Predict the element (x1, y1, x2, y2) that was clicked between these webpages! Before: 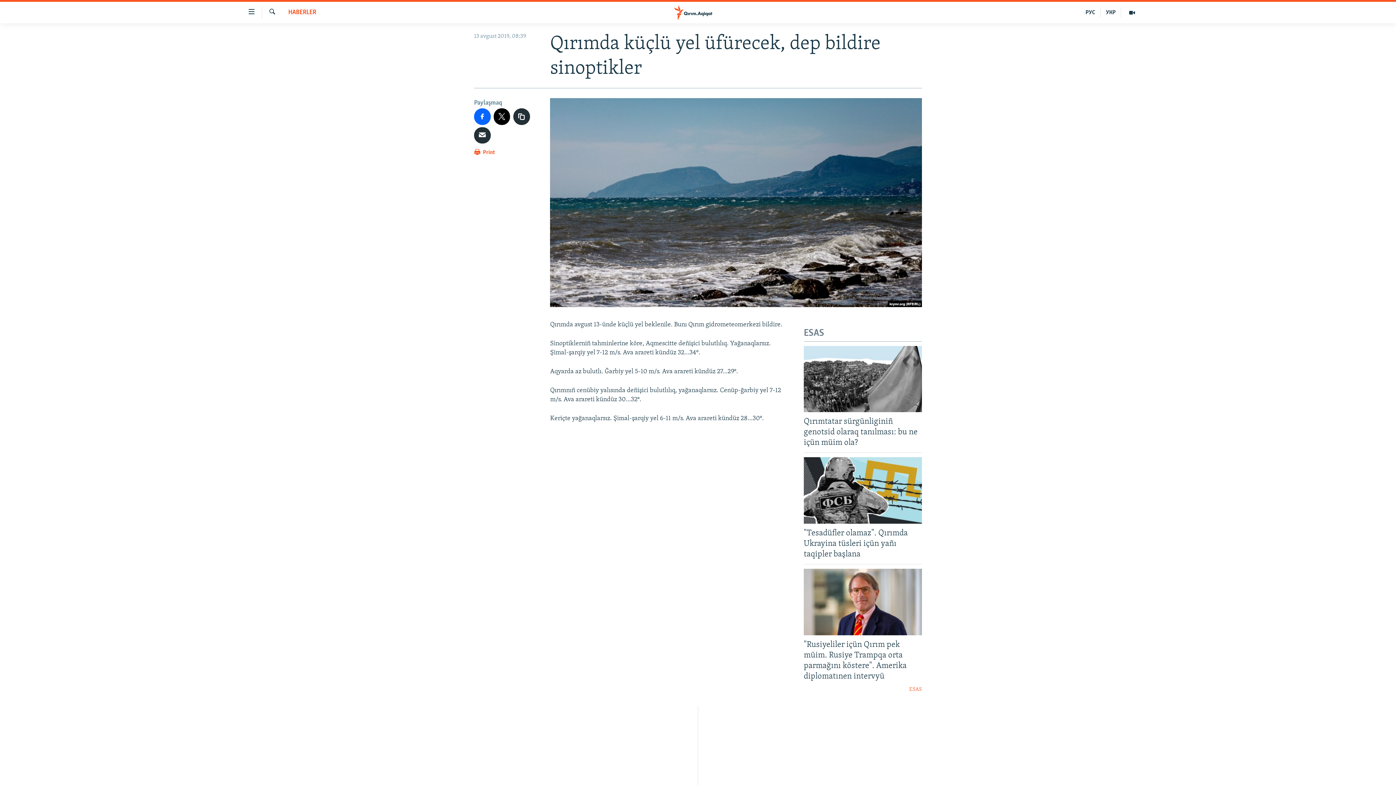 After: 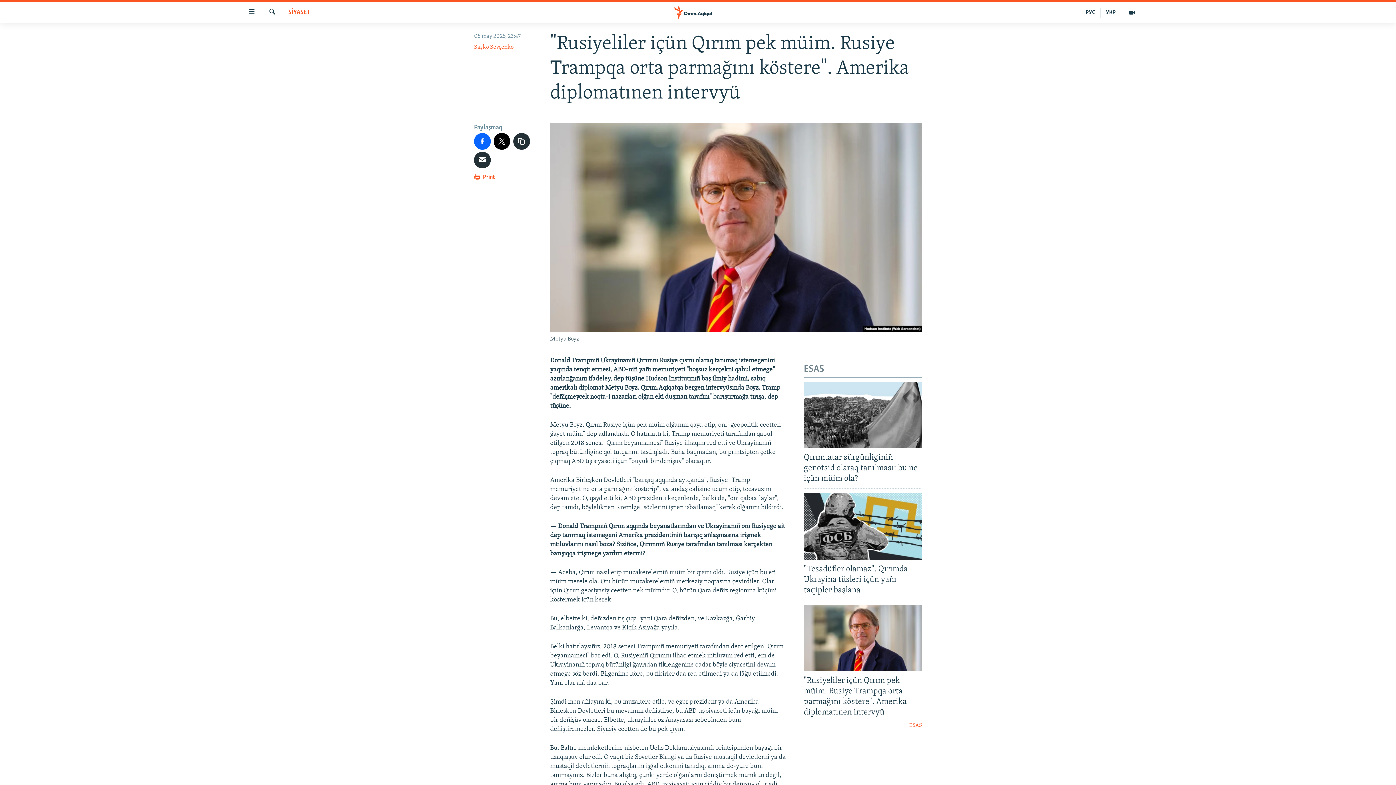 Action: bbox: (804, 569, 922, 635)